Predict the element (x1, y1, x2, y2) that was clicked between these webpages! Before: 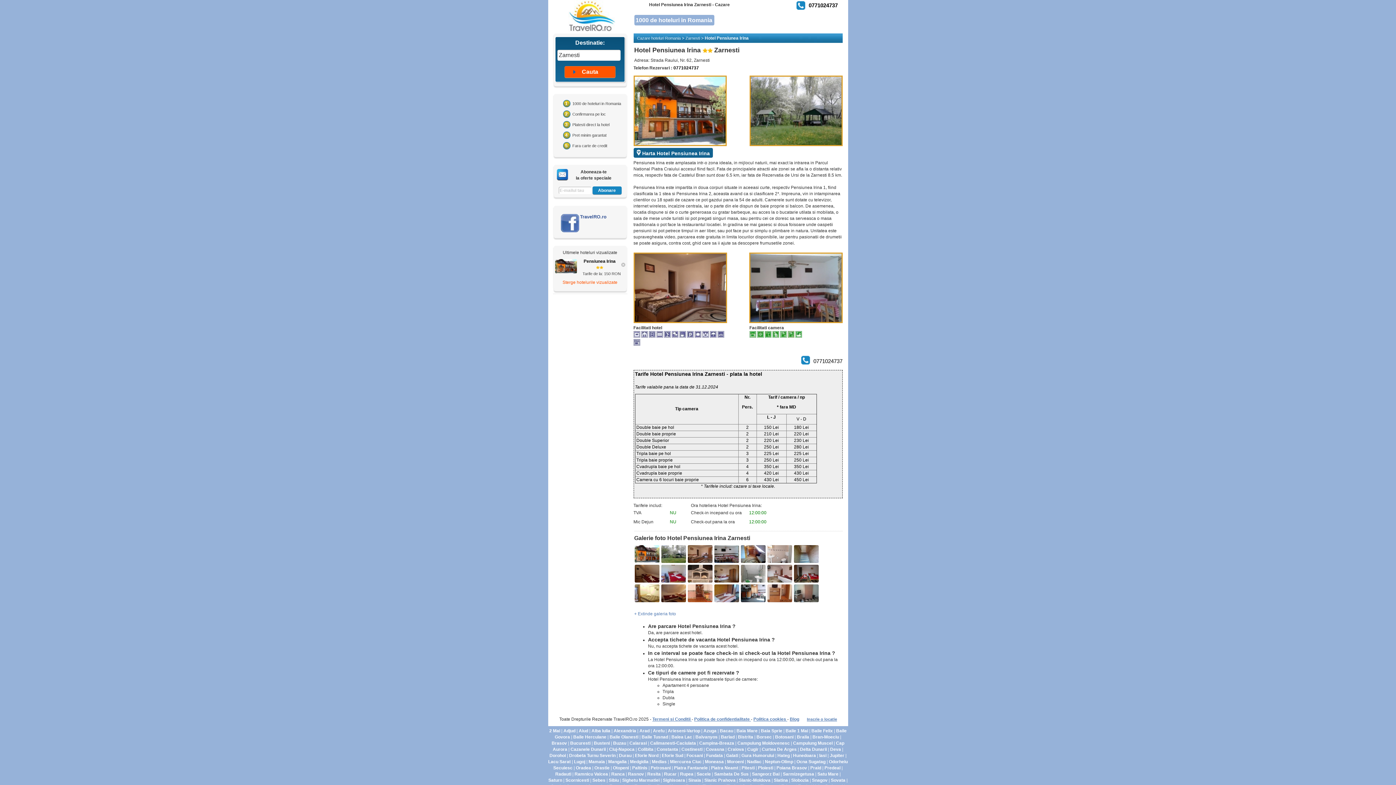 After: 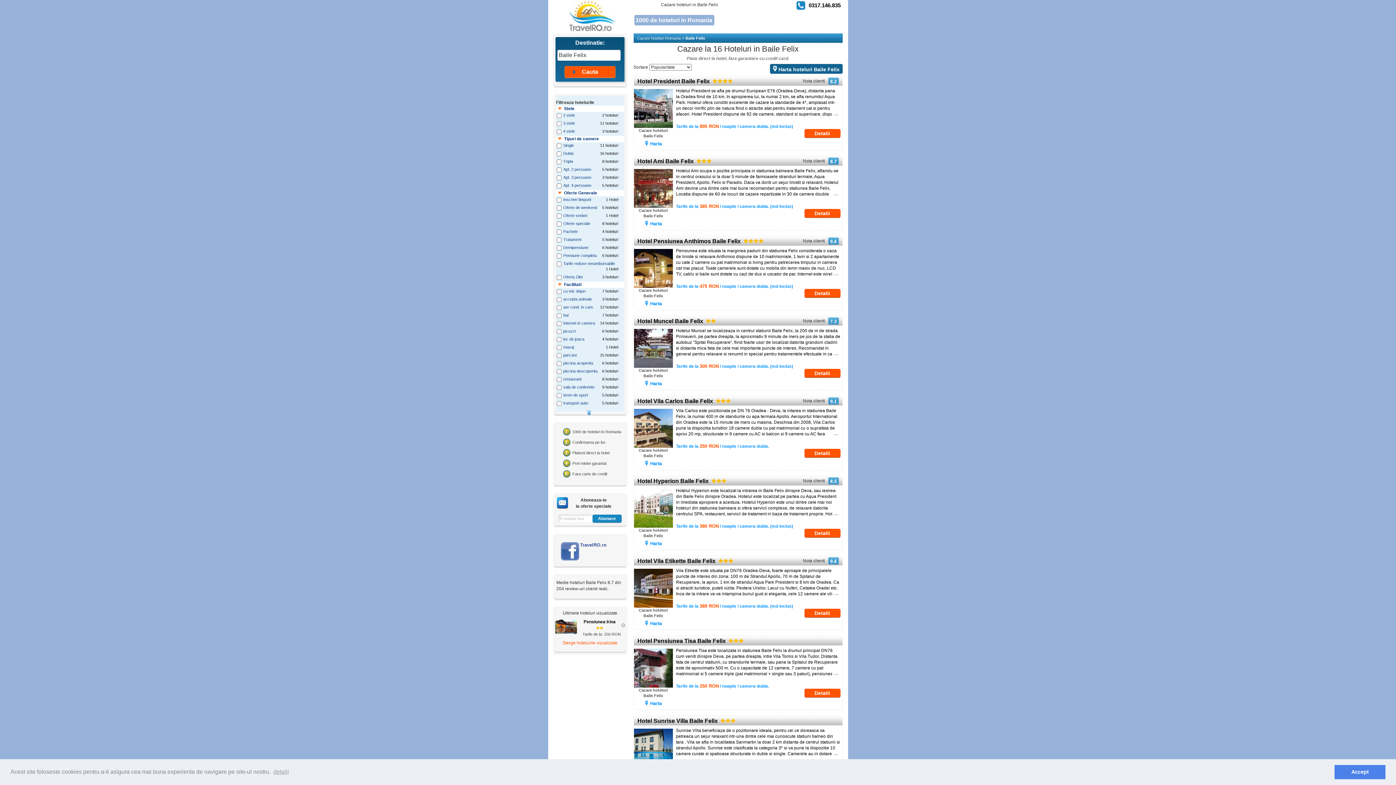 Action: label: Baile Felix bbox: (811, 728, 833, 733)